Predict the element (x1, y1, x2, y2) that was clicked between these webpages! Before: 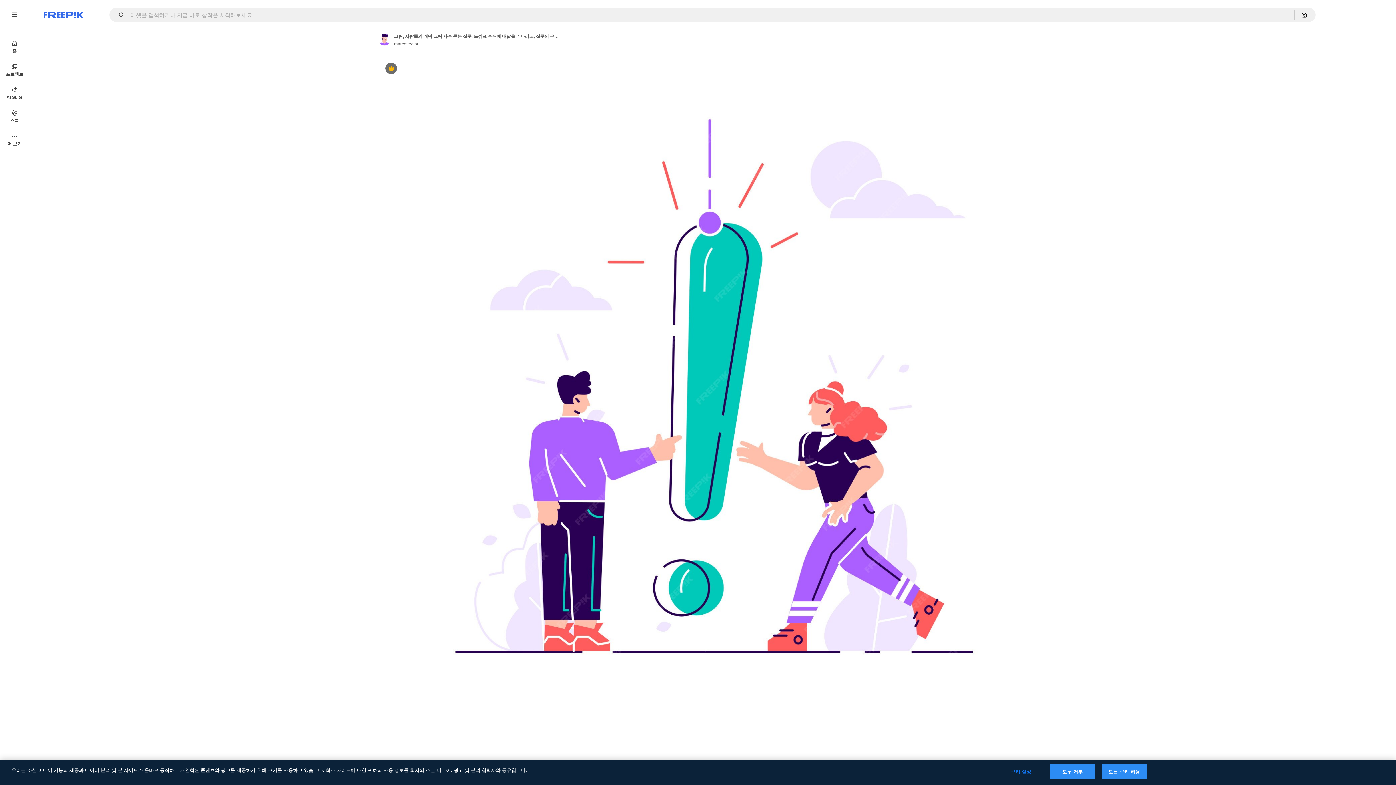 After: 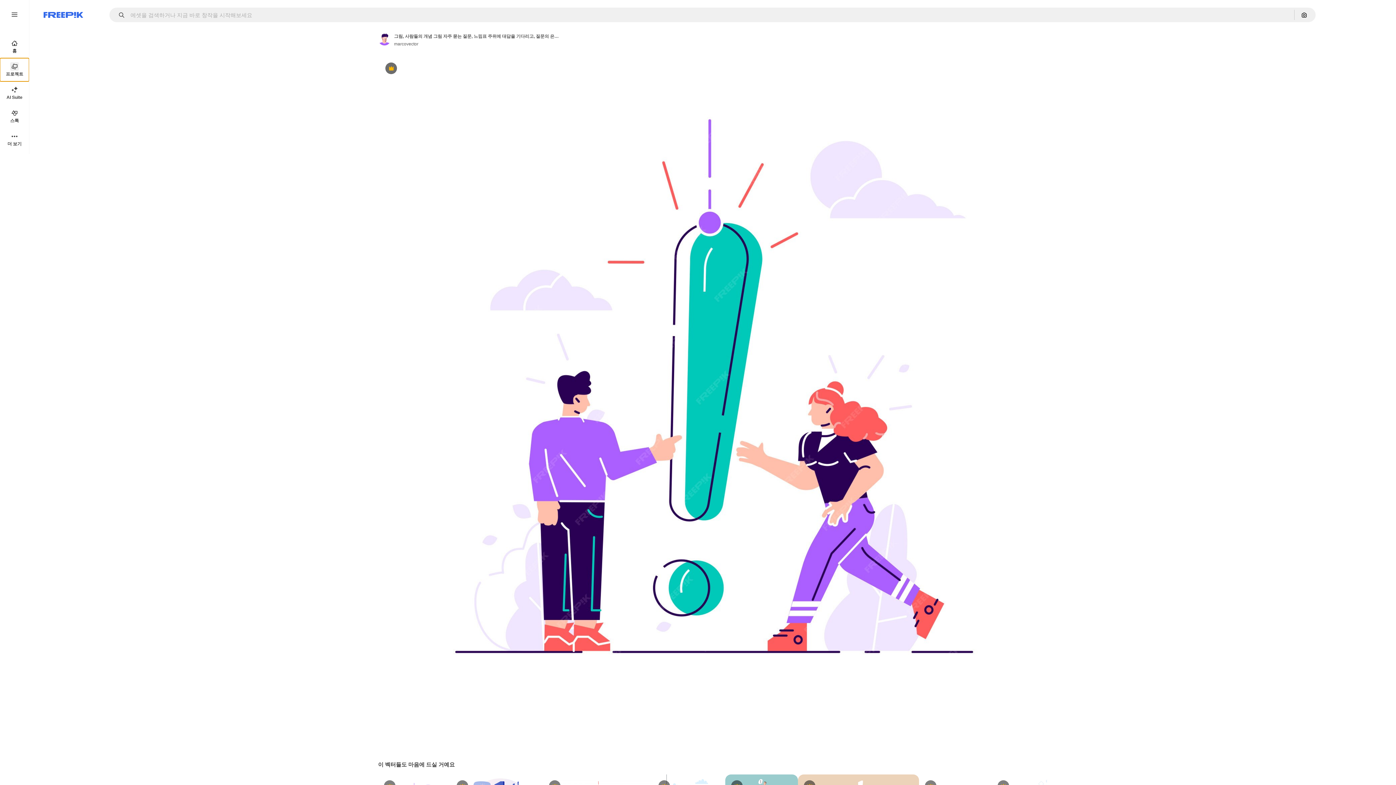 Action: bbox: (0, 58, 29, 81) label: 프로젝트